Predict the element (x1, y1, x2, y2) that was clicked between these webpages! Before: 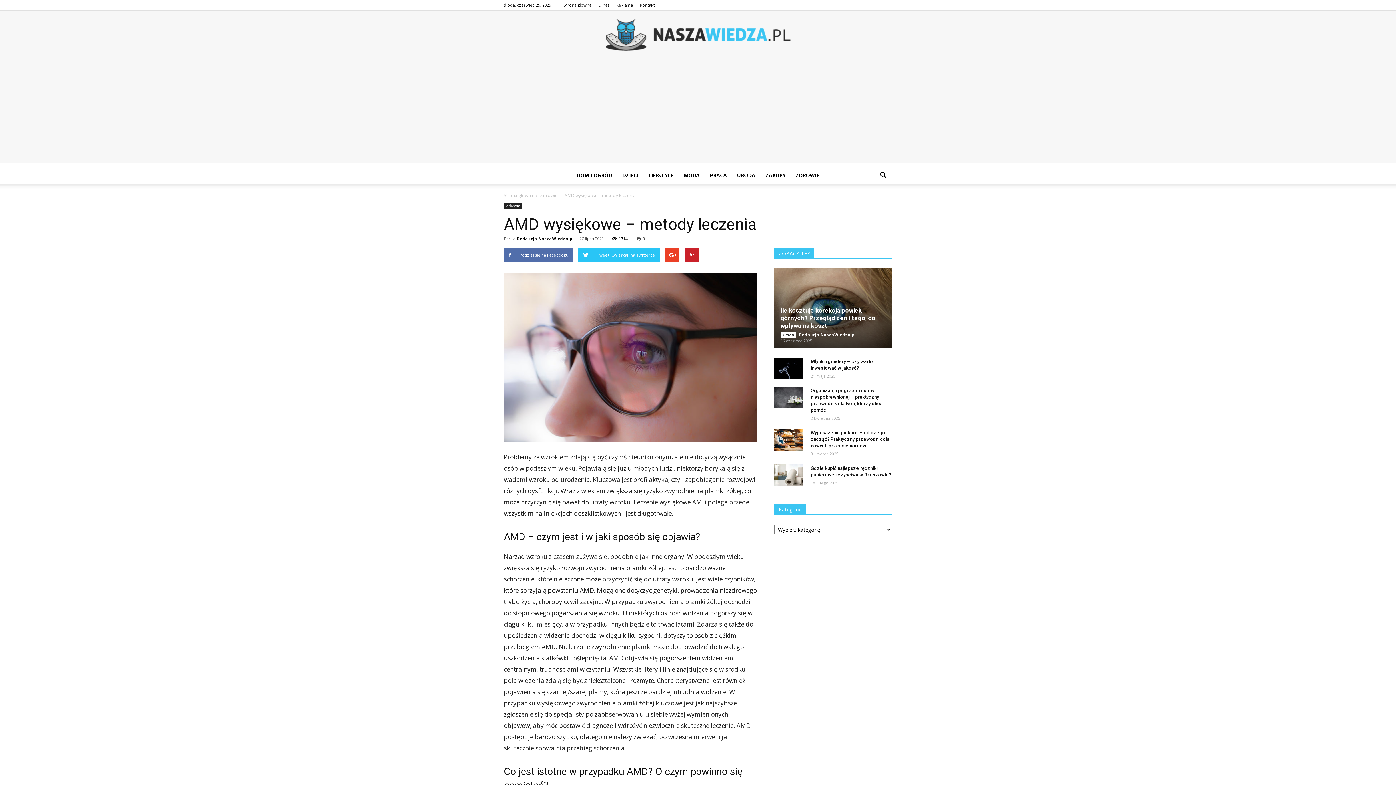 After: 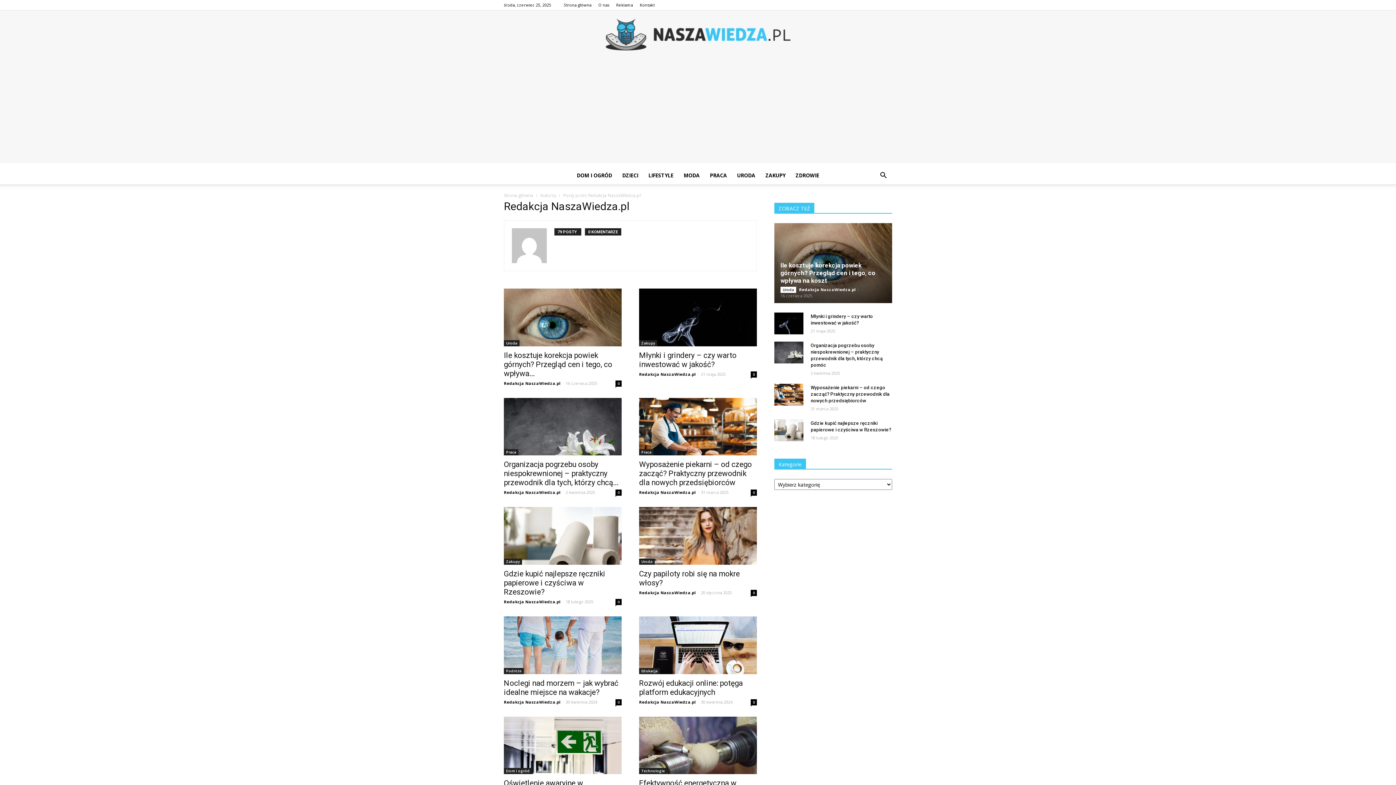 Action: label: Redakcja NaszaWiedza.pl bbox: (517, 236, 573, 241)